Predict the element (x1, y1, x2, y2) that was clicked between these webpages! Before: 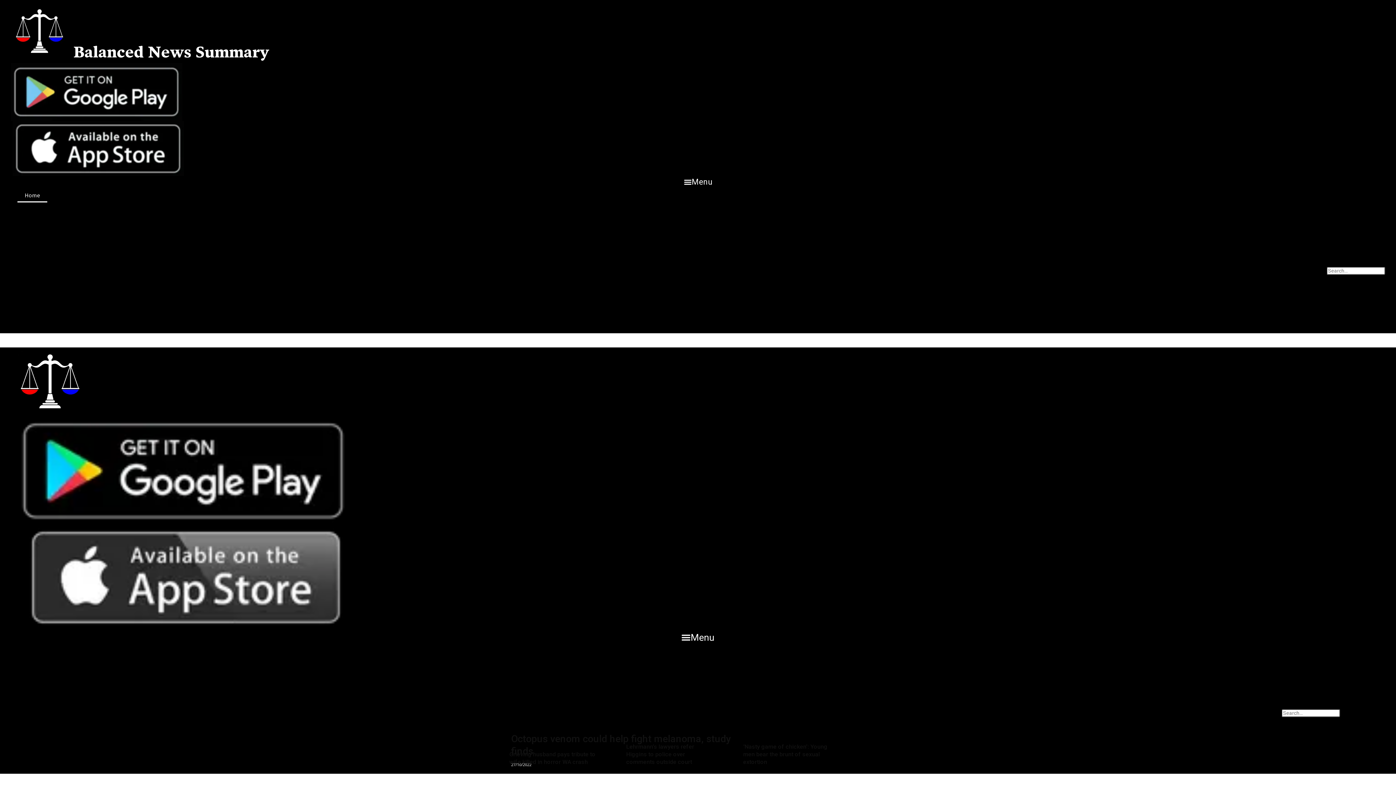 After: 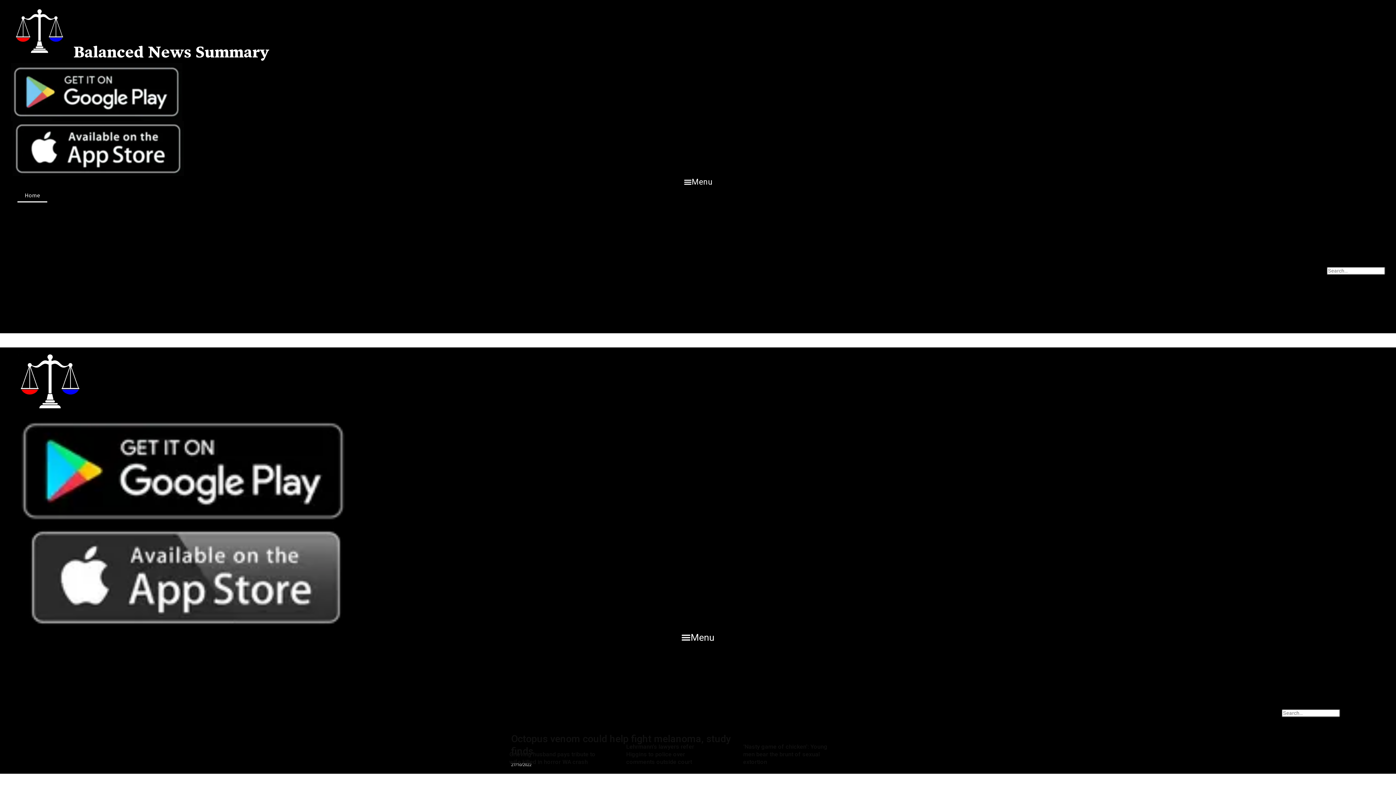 Action: label: Aus & NZ bbox: (582, 779, 602, 785)